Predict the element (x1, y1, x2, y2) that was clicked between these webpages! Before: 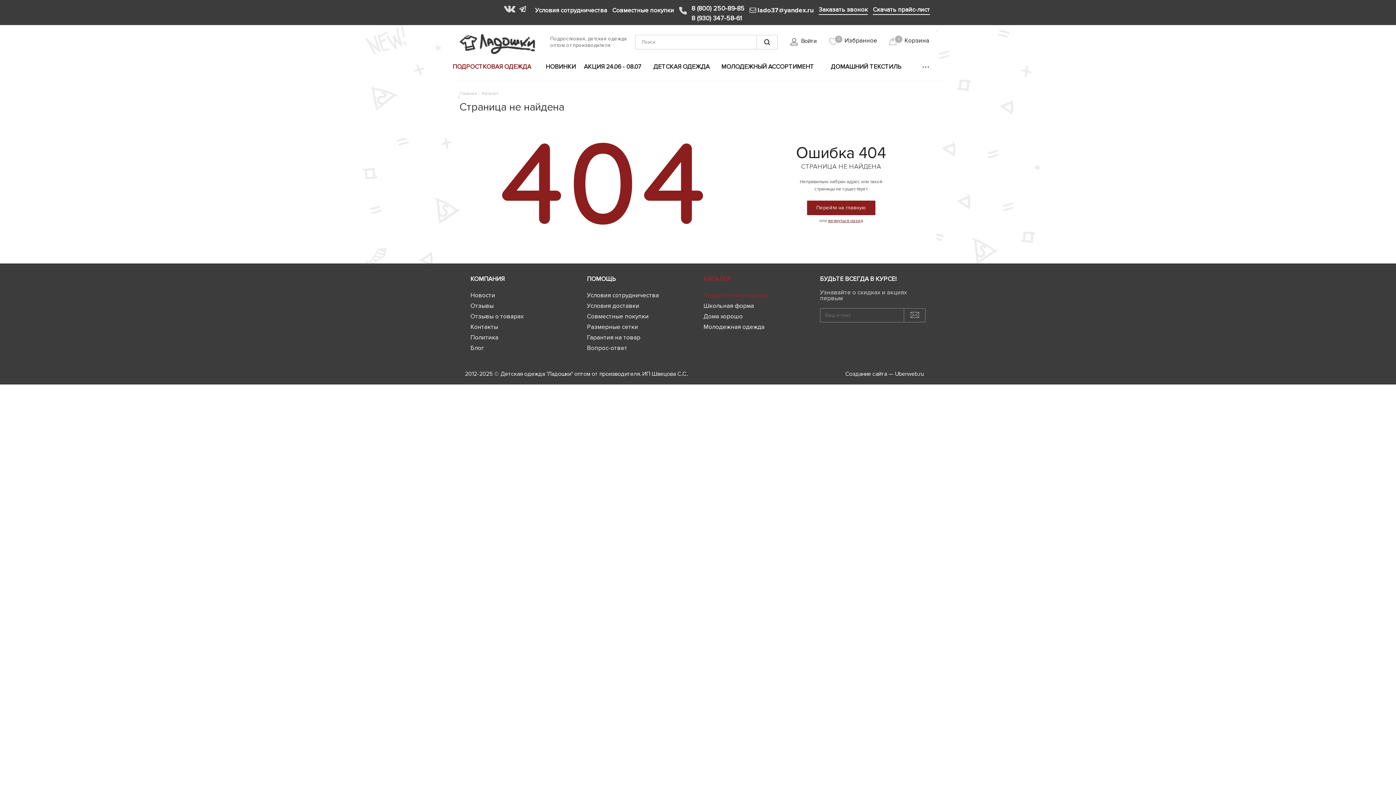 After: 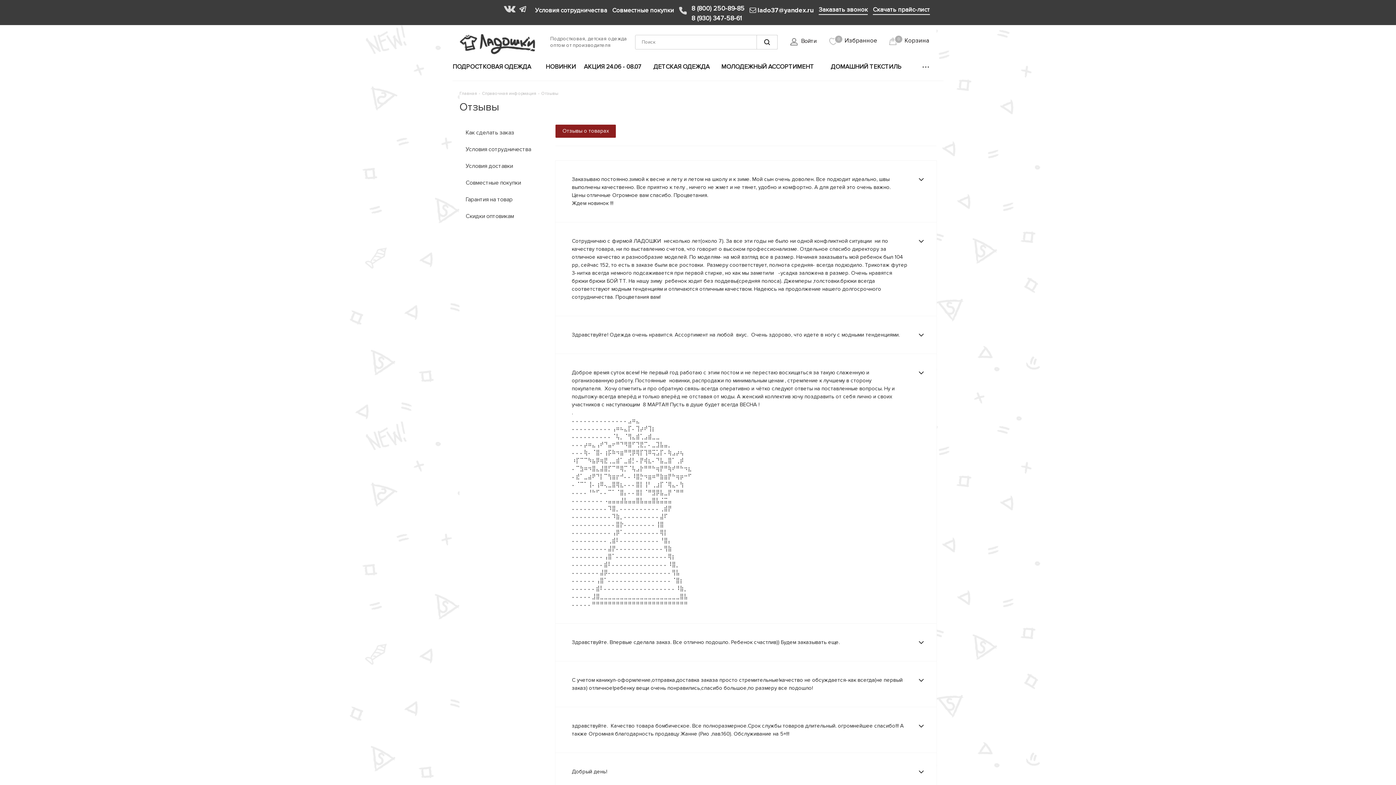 Action: bbox: (470, 302, 493, 309) label: Отзывы